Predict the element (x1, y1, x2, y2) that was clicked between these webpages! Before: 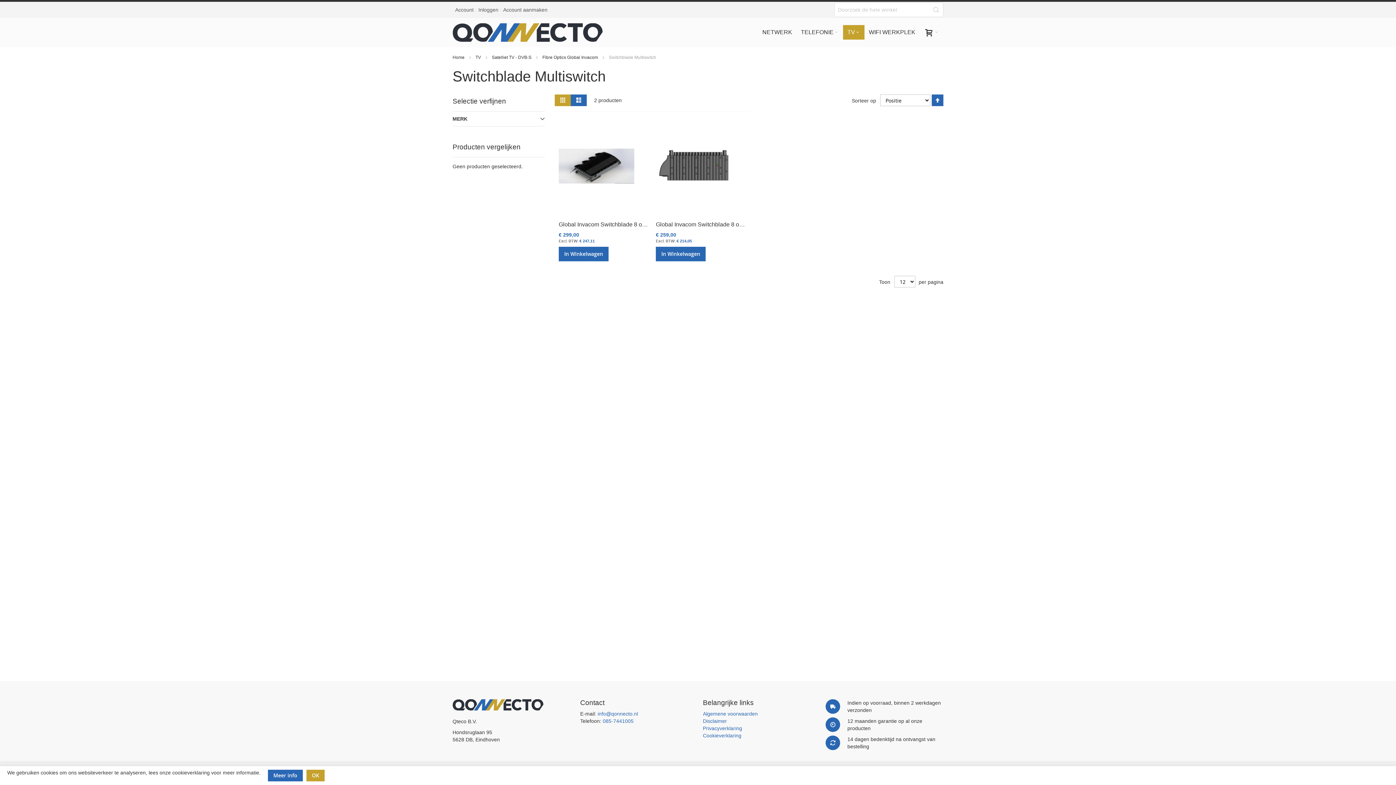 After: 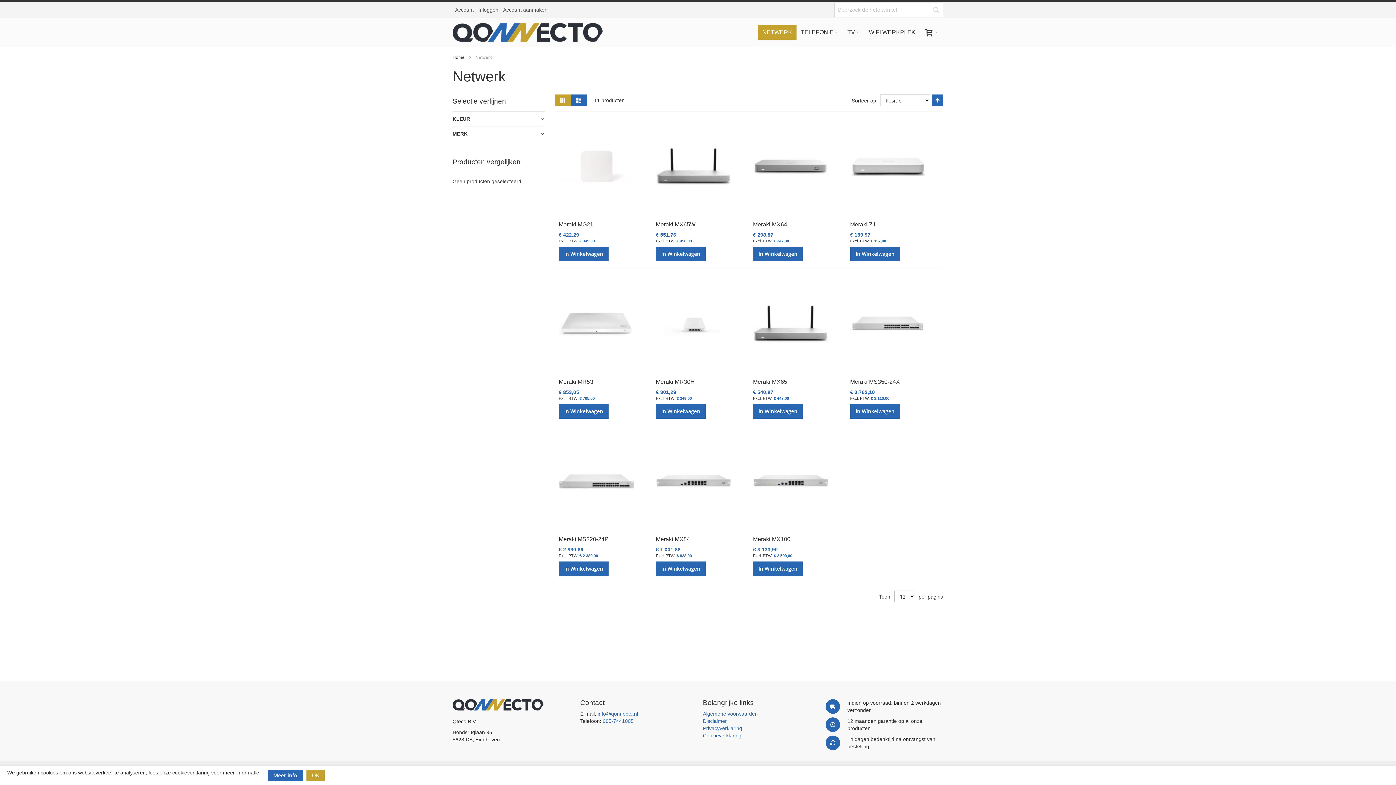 Action: bbox: (758, 25, 796, 39) label: NETWERK